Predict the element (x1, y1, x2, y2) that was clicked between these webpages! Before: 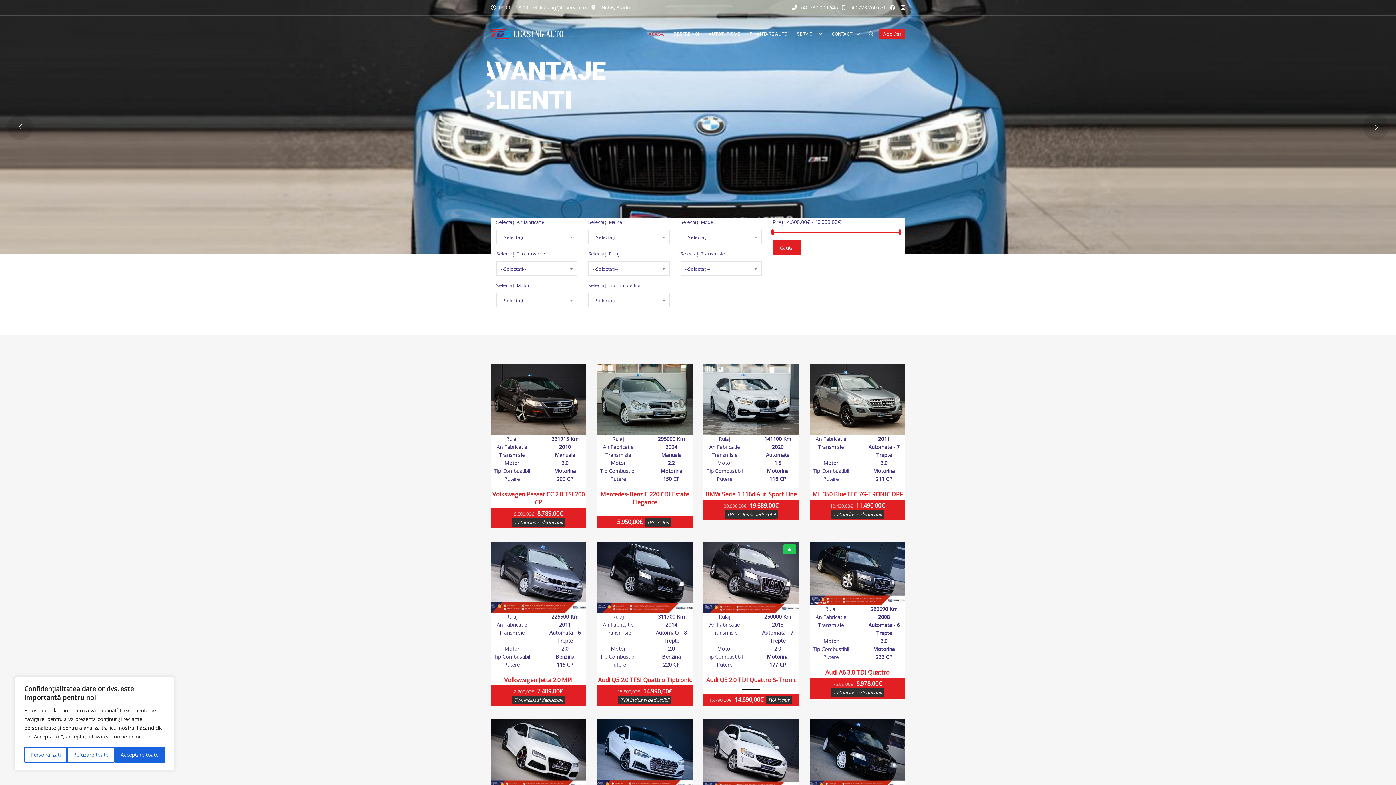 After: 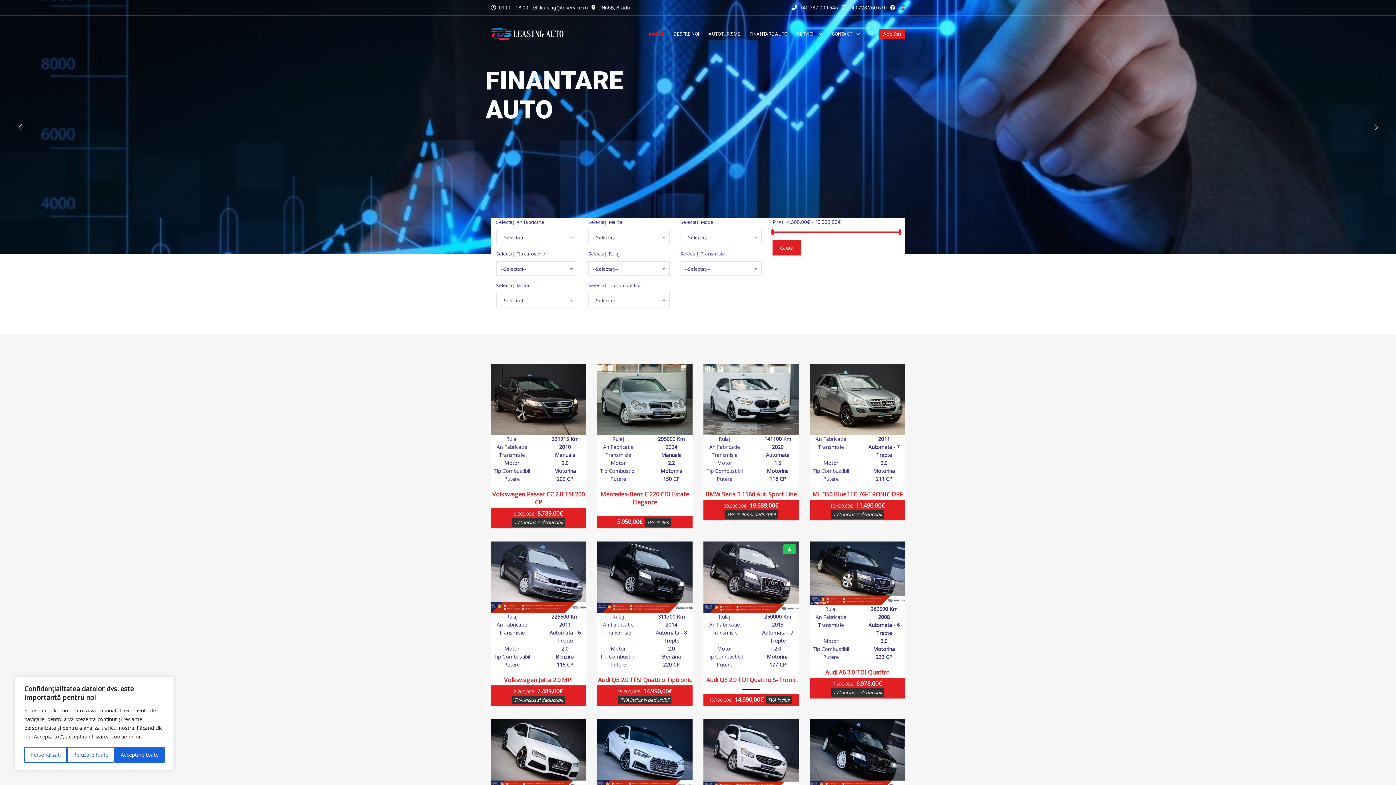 Action: bbox: (901, 4, 905, 10)